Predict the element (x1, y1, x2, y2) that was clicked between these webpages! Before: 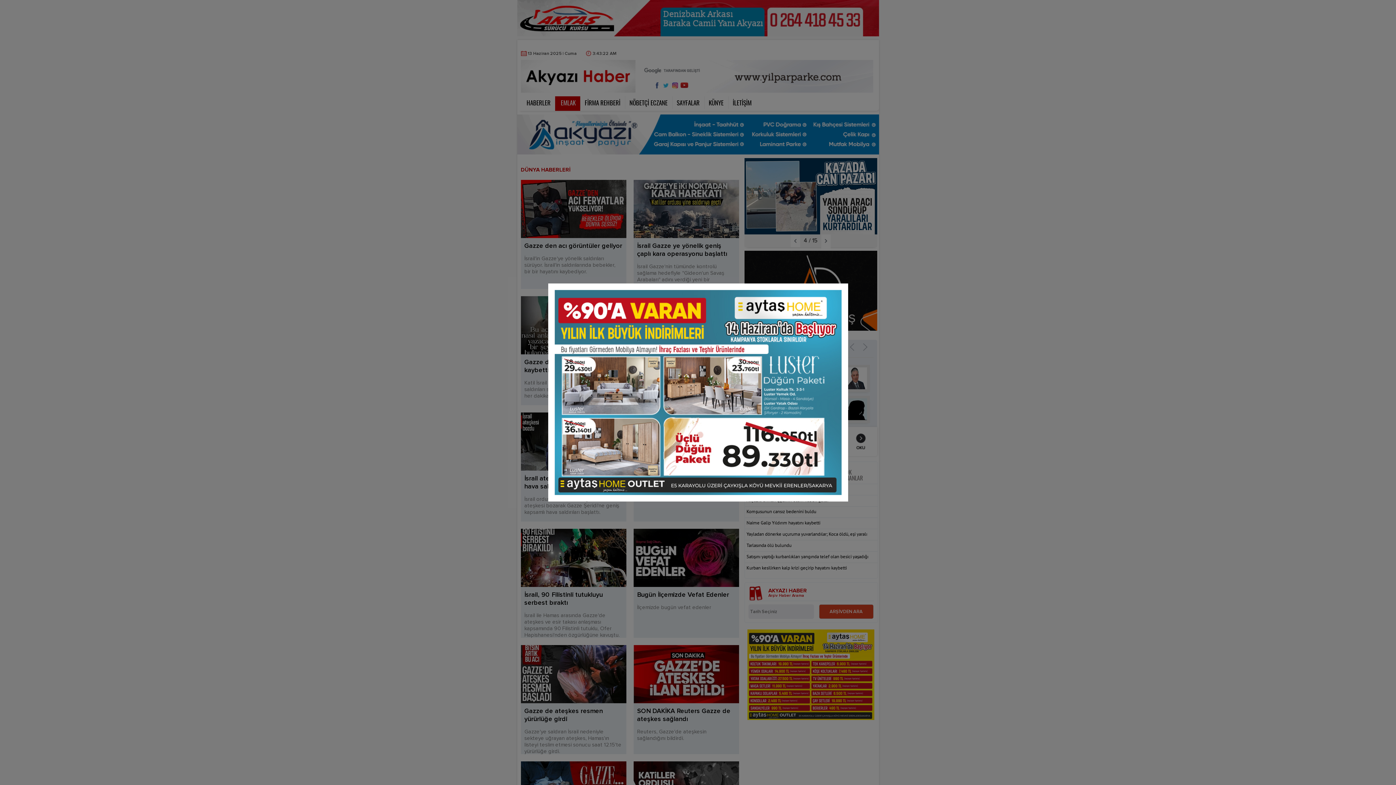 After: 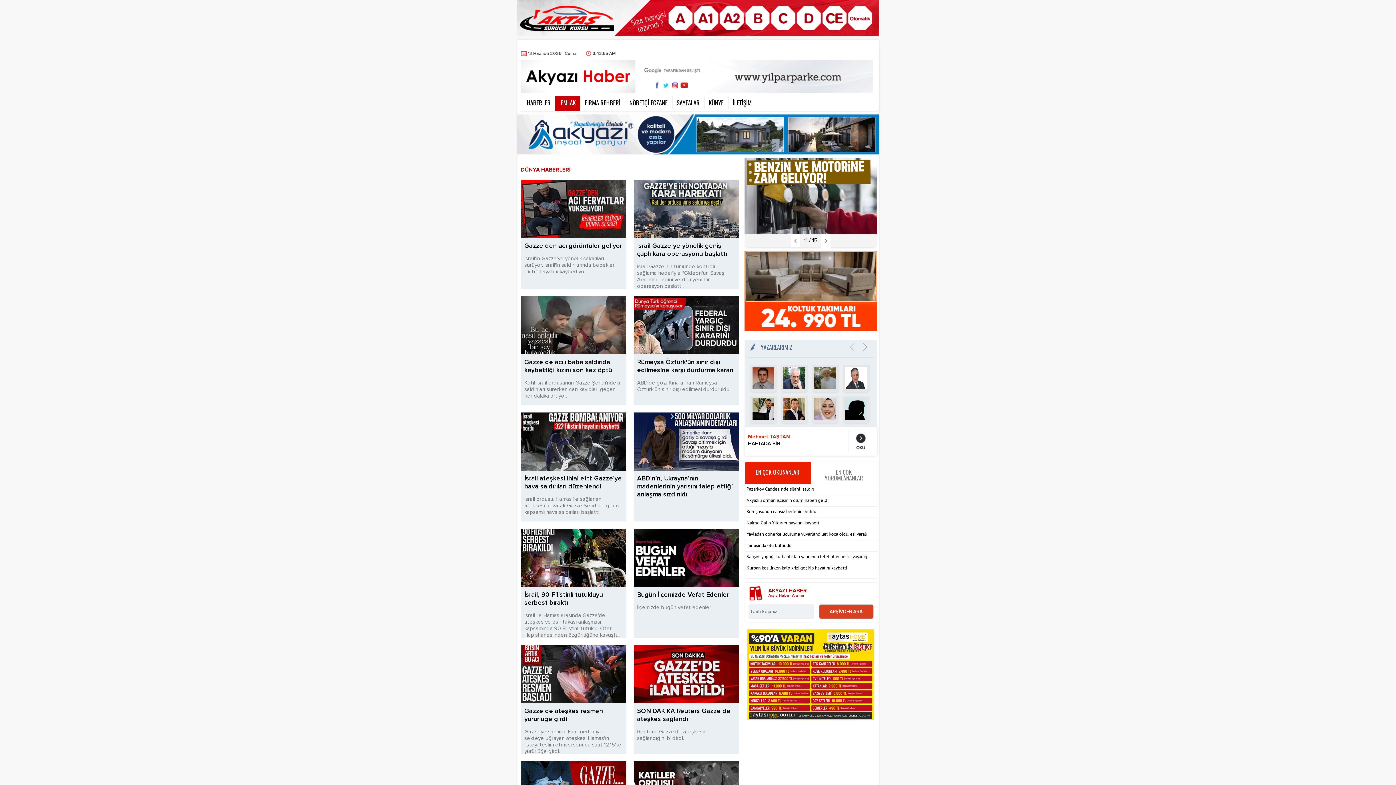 Action: bbox: (548, 497, 848, 502)